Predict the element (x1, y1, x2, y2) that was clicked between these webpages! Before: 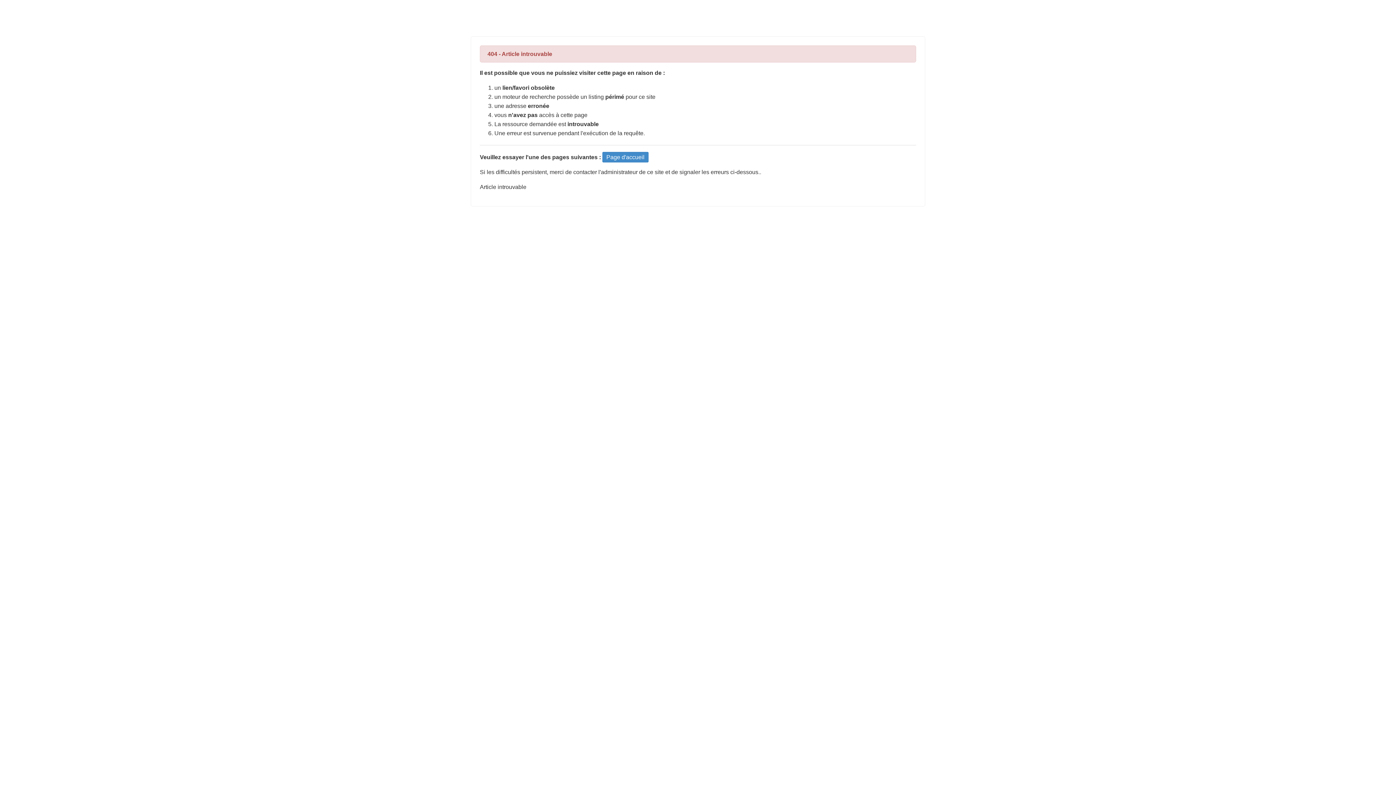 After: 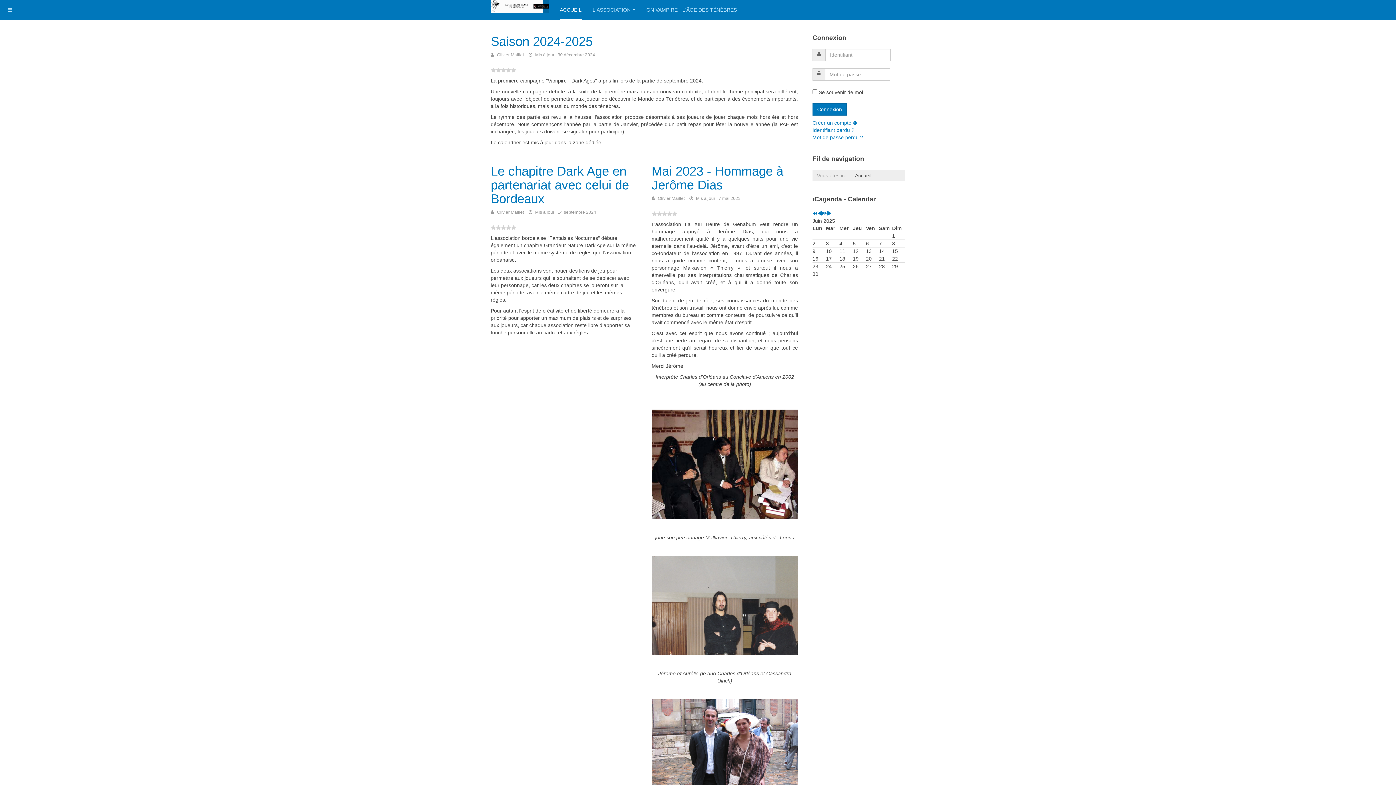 Action: label: Page d'accueil bbox: (602, 152, 648, 162)